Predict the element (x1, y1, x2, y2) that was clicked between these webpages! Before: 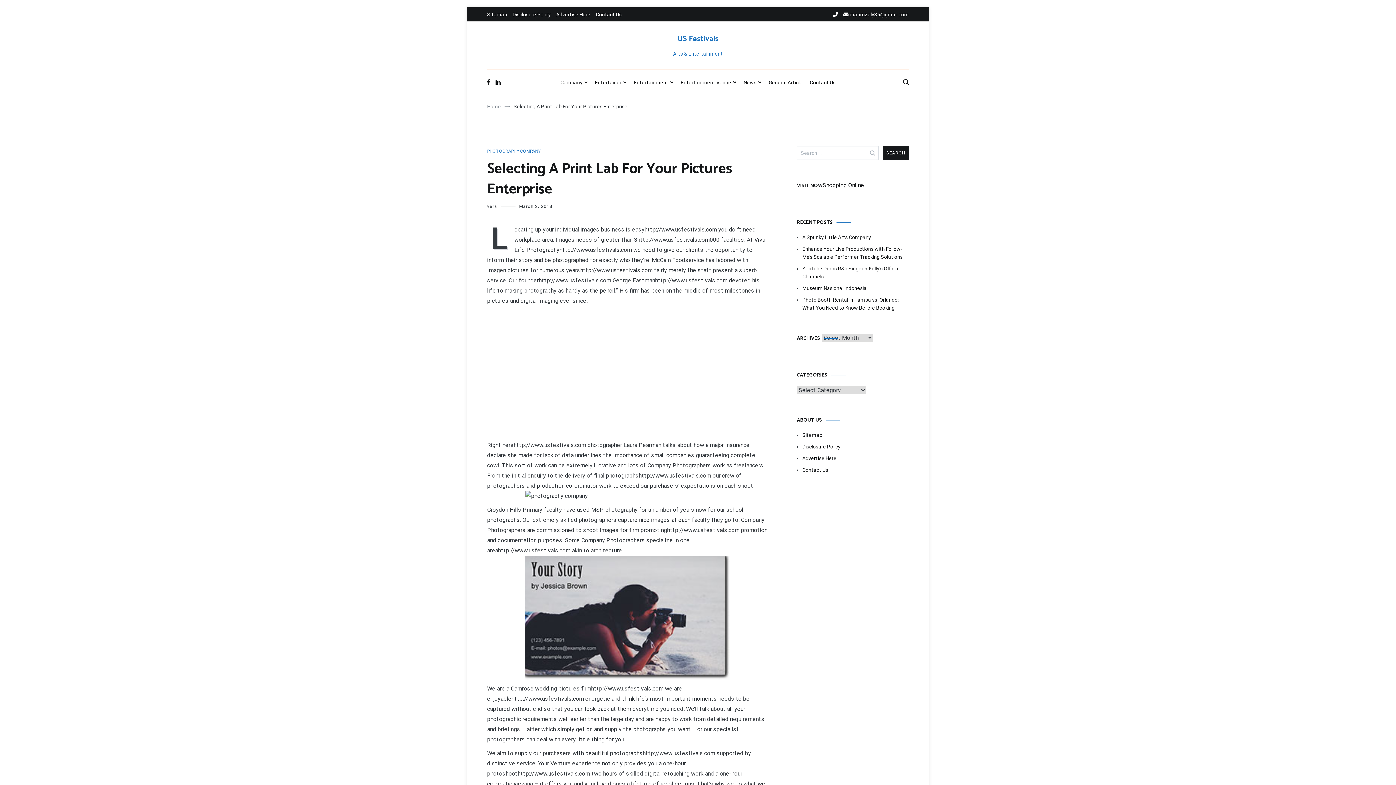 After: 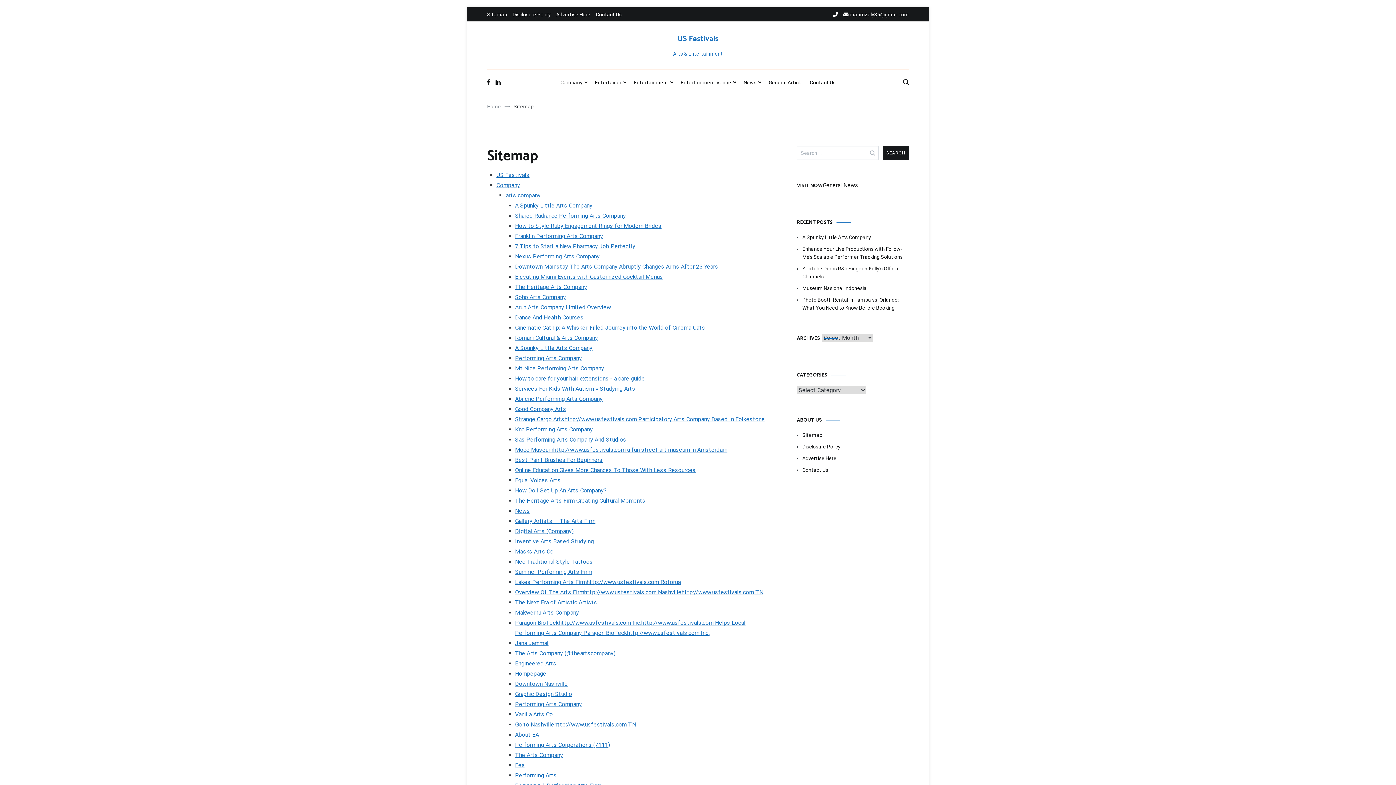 Action: label: Sitemap bbox: (802, 431, 909, 439)